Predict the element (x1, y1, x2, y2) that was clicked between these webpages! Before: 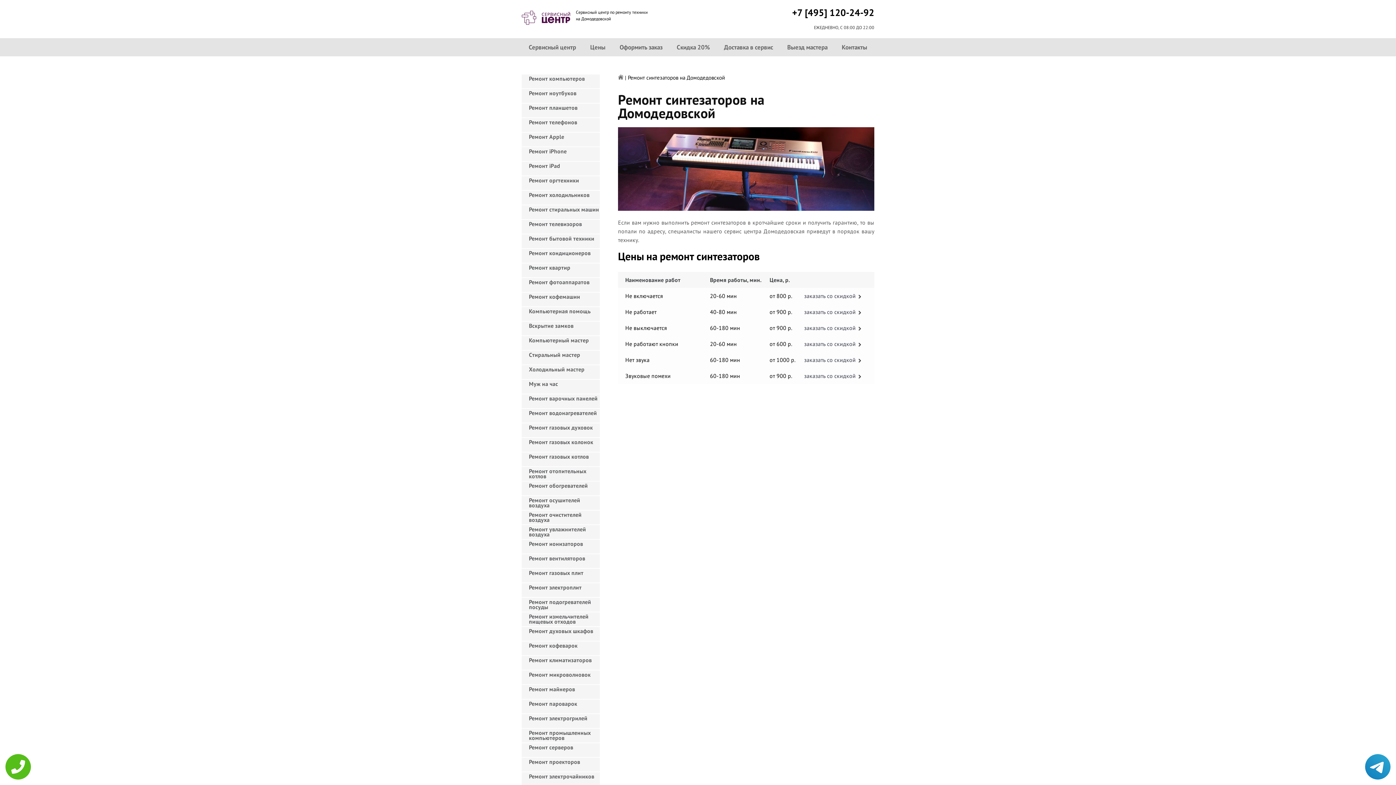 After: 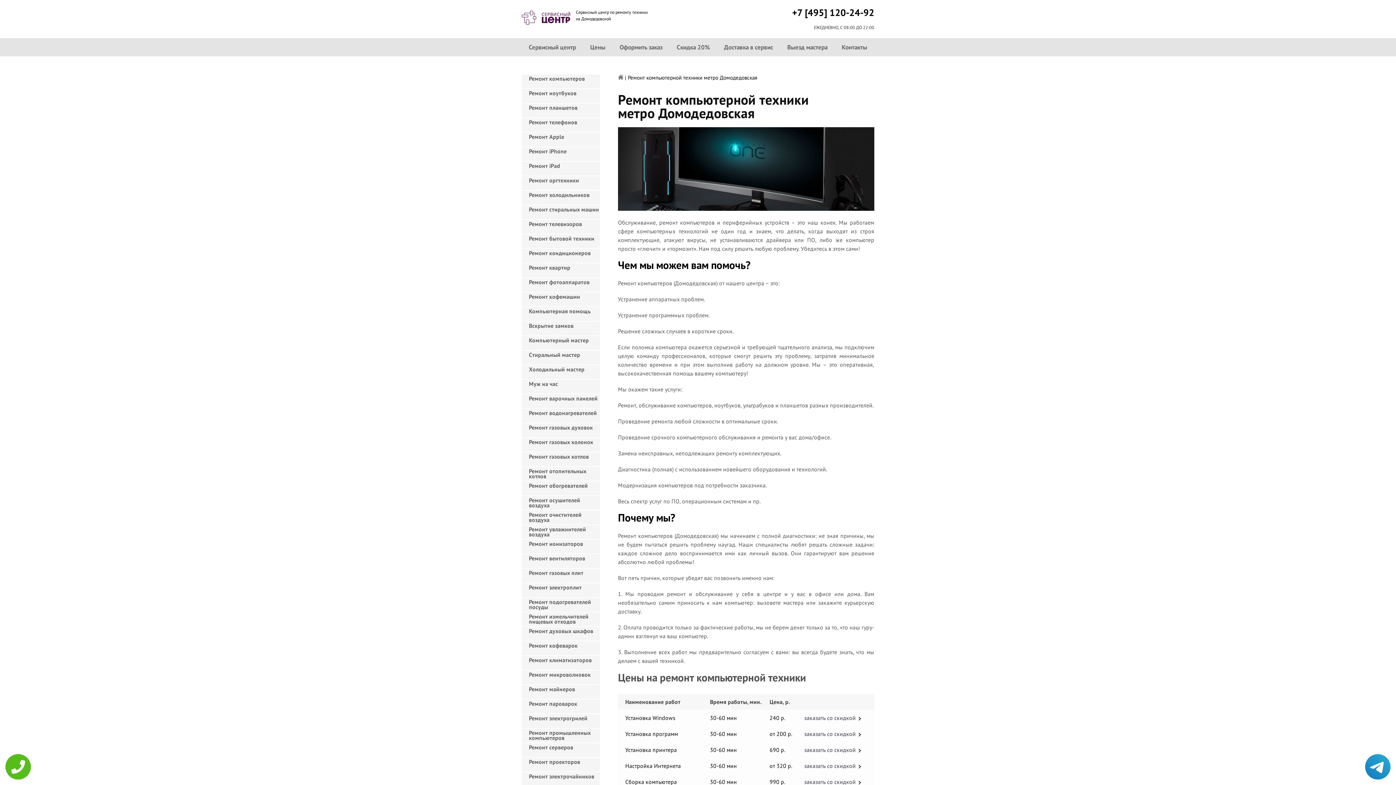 Action: label: Ремонт компьютеров bbox: (521, 74, 600, 88)